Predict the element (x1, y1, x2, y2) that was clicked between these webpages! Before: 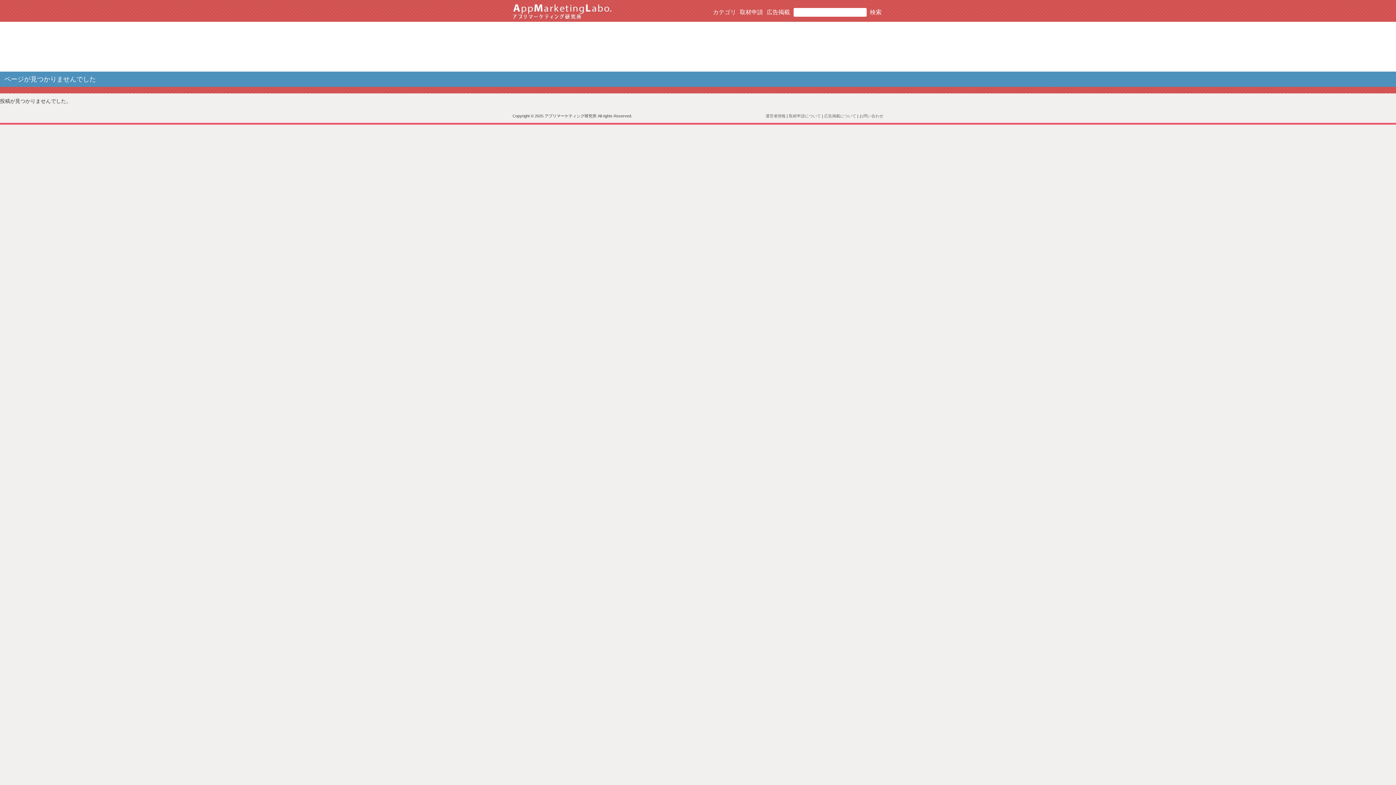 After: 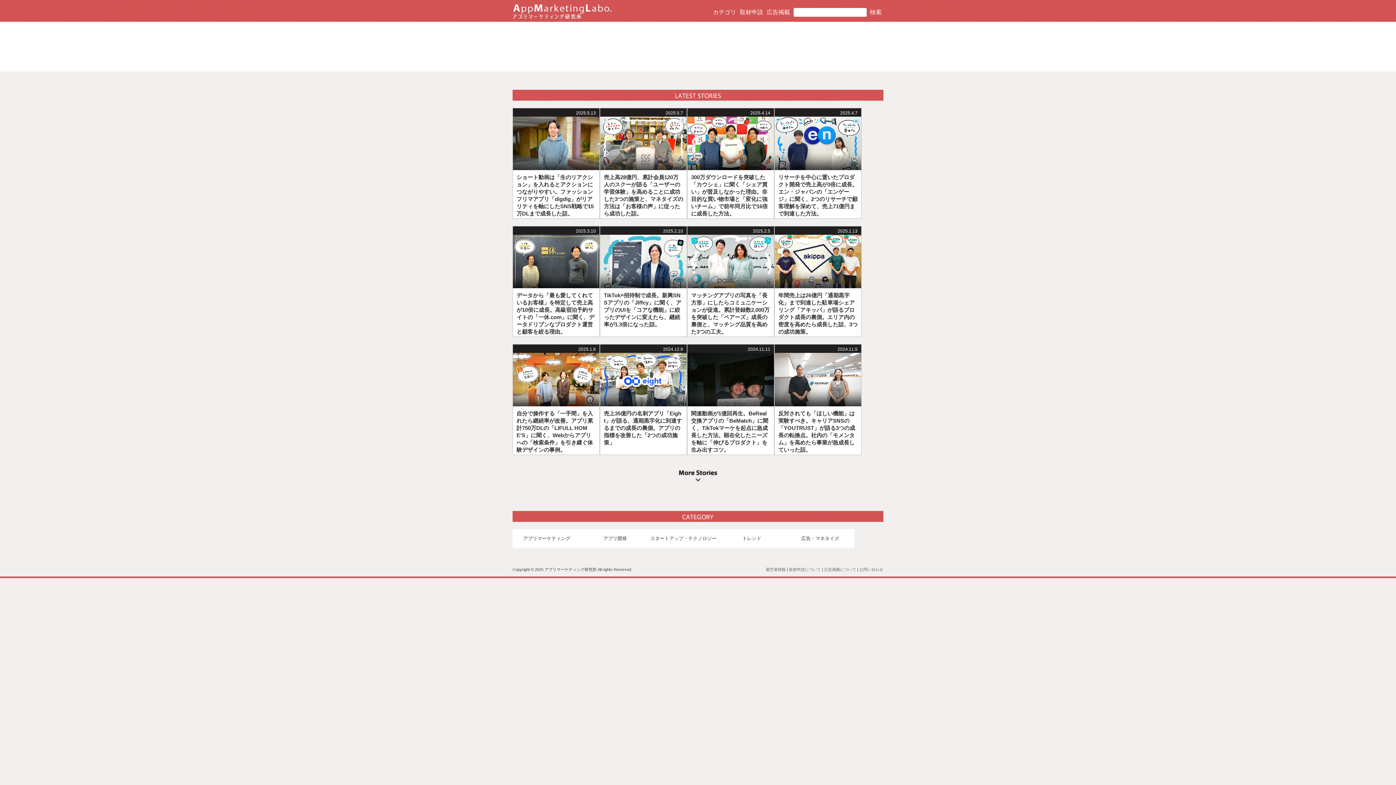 Action: bbox: (512, 5, 612, 16)